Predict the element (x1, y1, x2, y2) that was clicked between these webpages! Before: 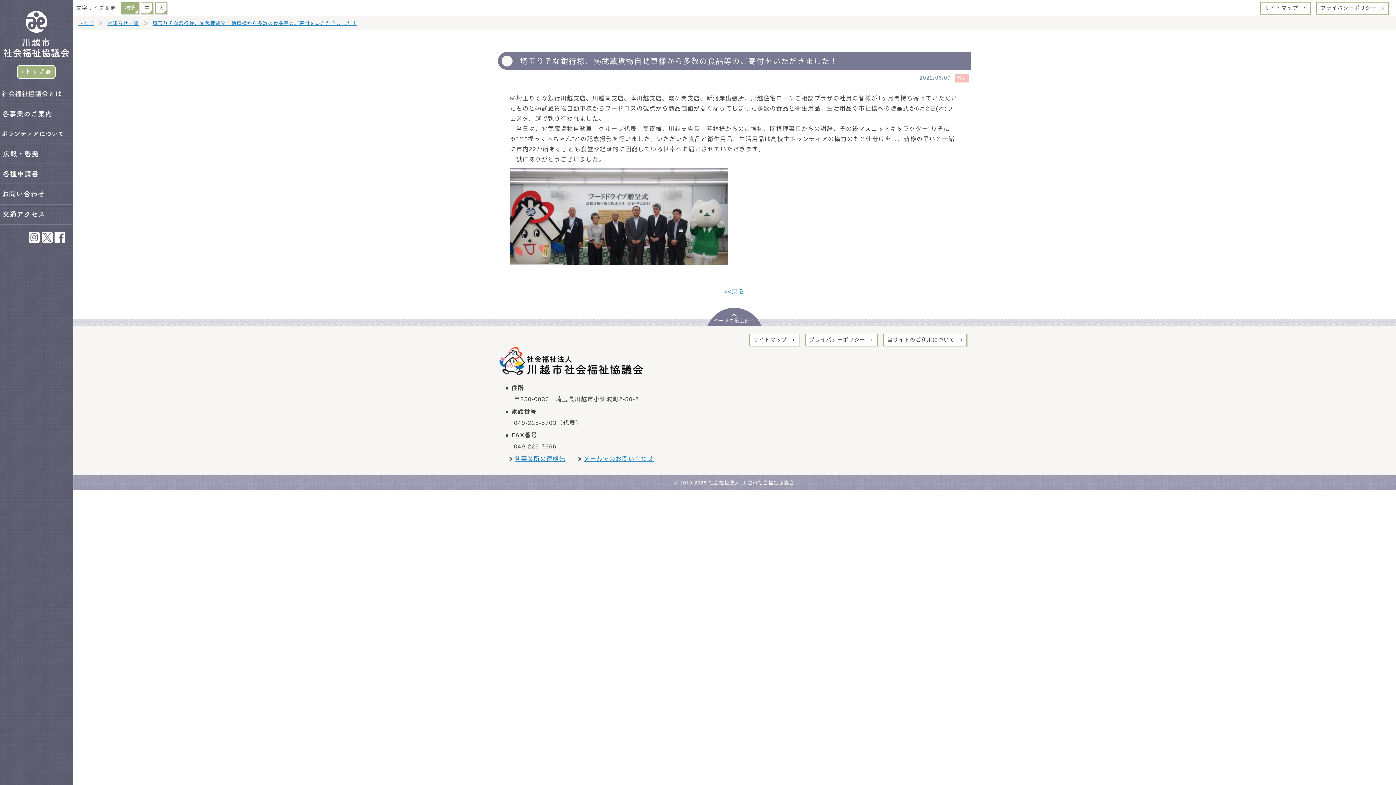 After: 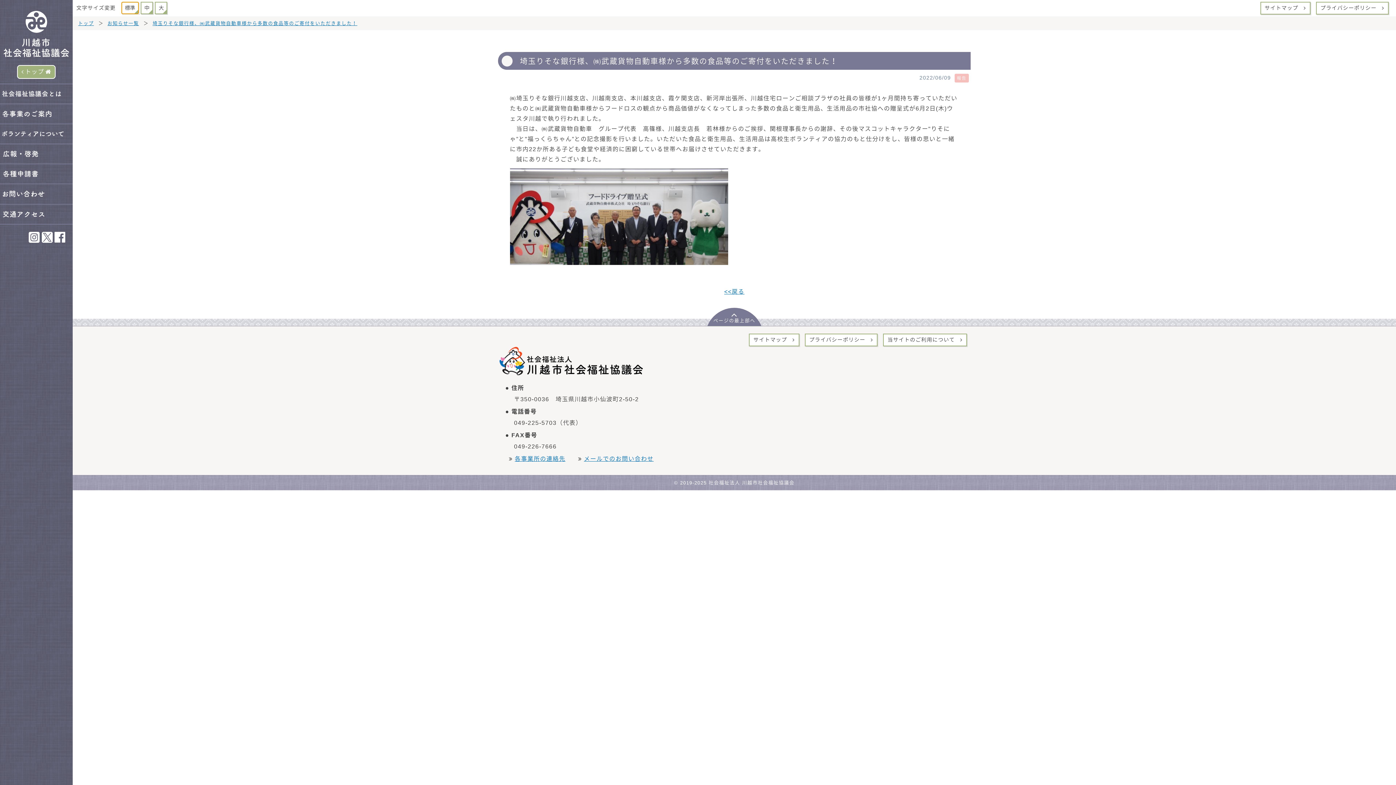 Action: bbox: (121, 1, 138, 14) label: 標準